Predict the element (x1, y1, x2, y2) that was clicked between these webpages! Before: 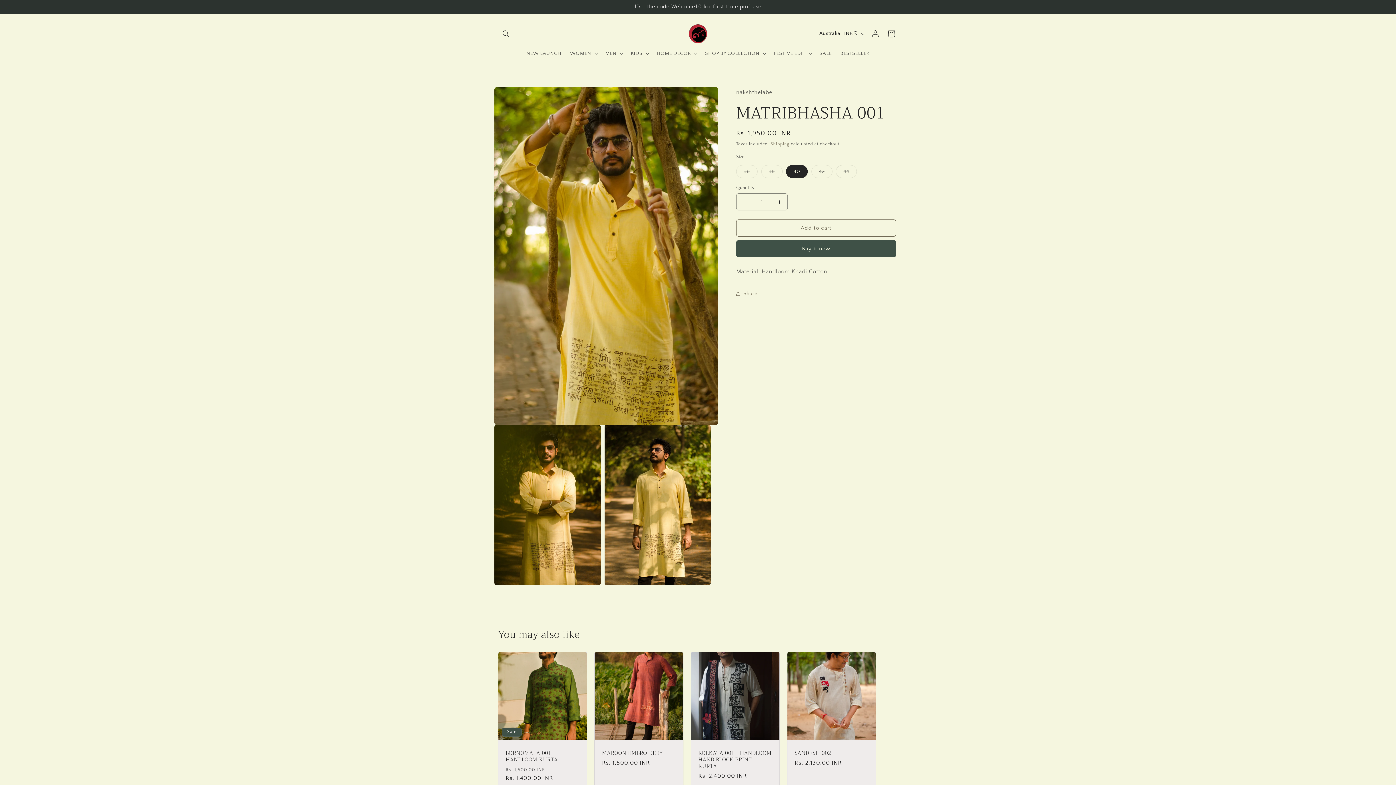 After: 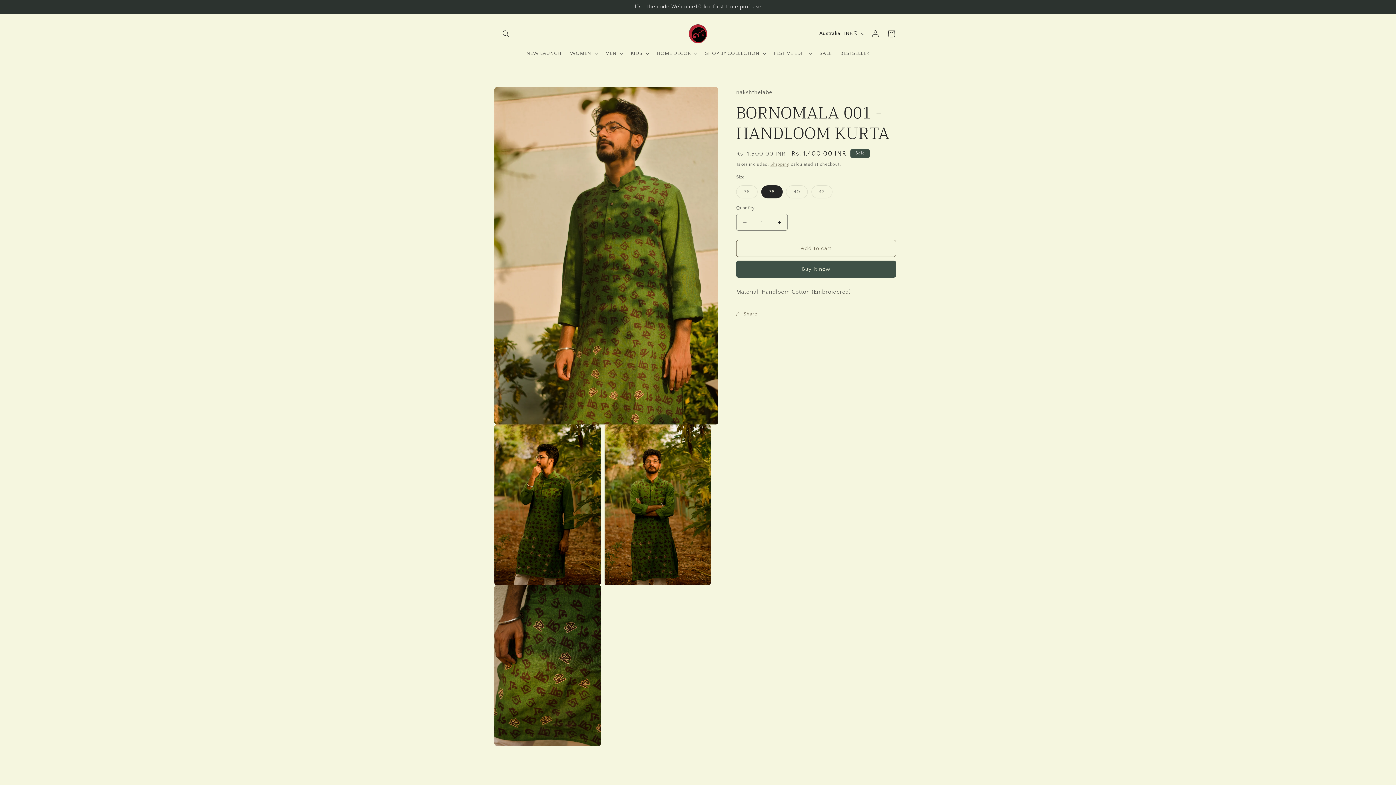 Action: label: BORNOMALA 001 - HANDLOOM KURTA bbox: (505, 750, 579, 763)